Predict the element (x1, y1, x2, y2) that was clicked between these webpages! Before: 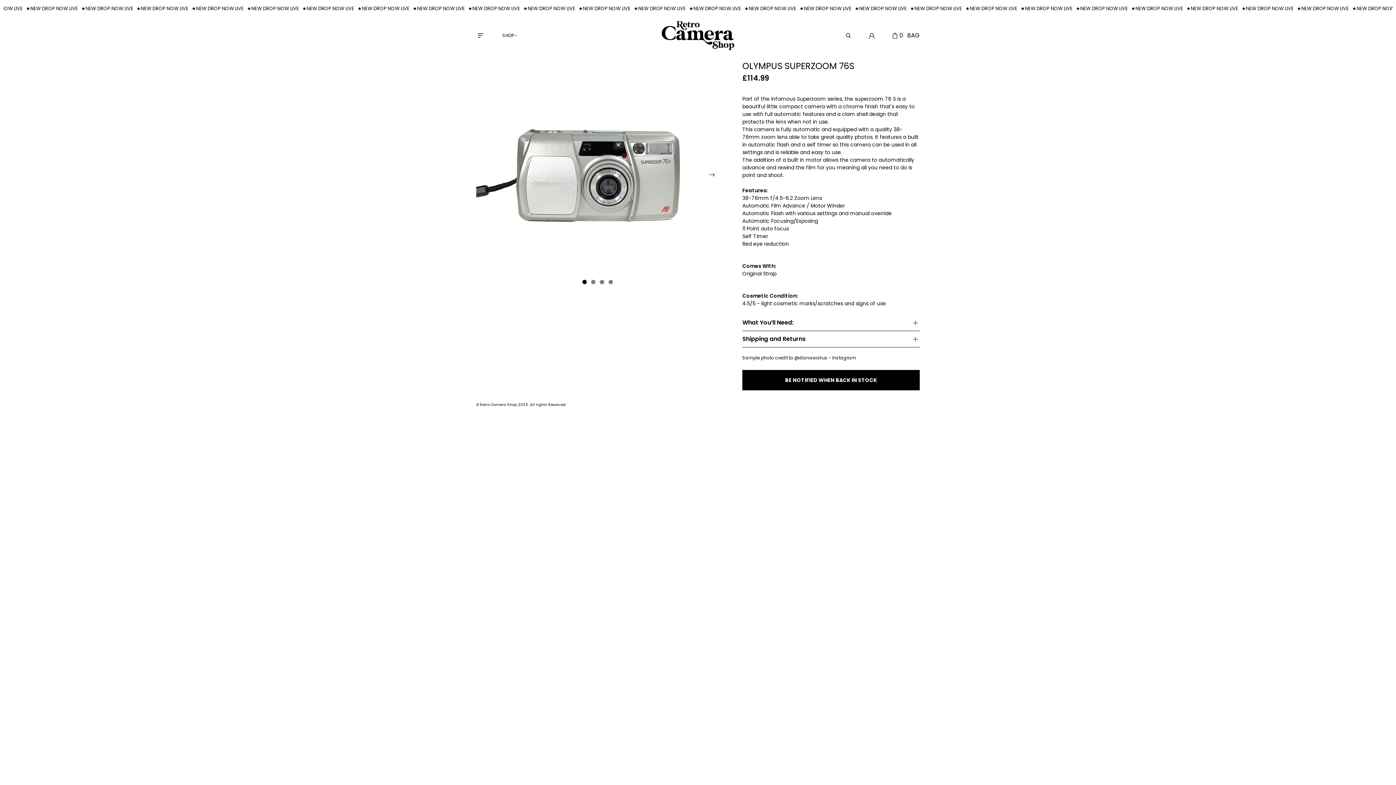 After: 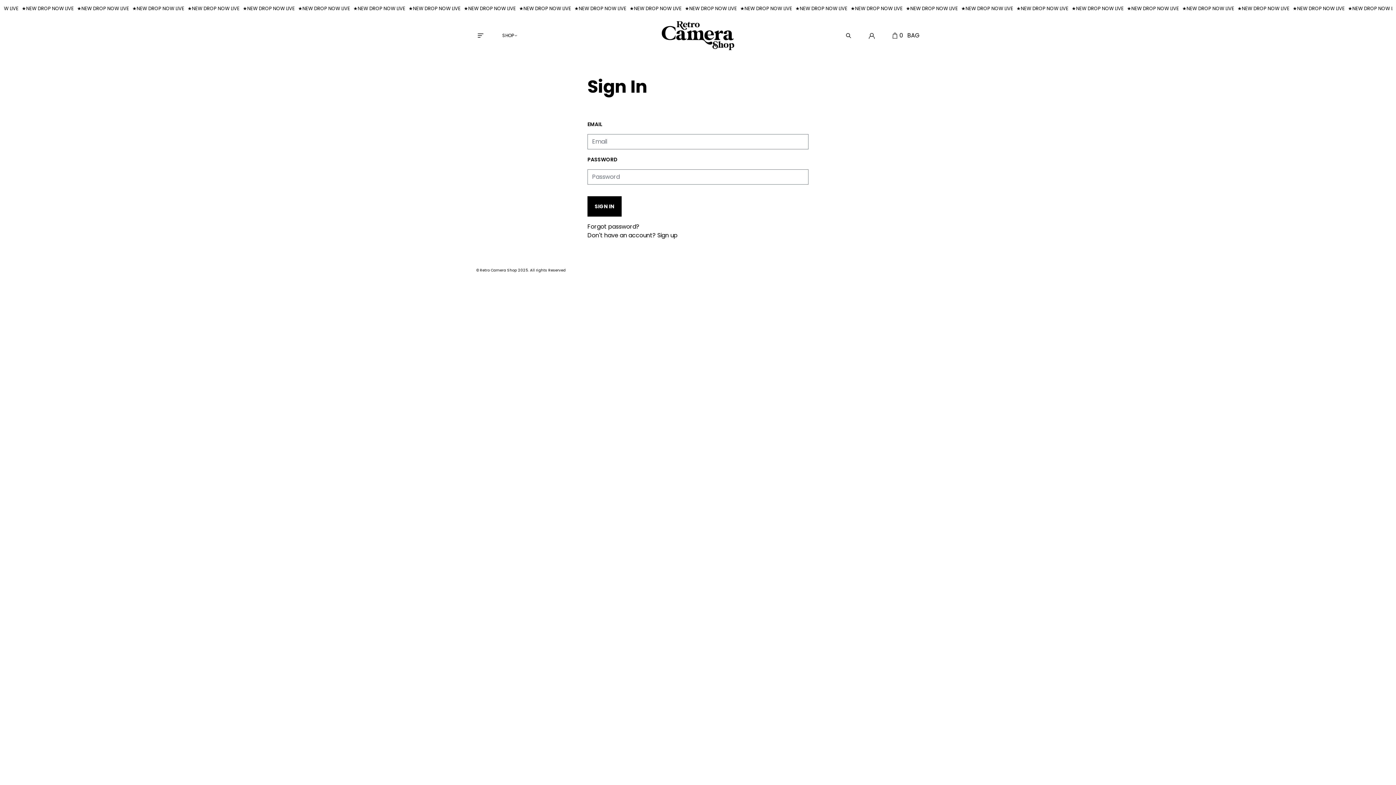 Action: bbox: (869, 31, 874, 40)